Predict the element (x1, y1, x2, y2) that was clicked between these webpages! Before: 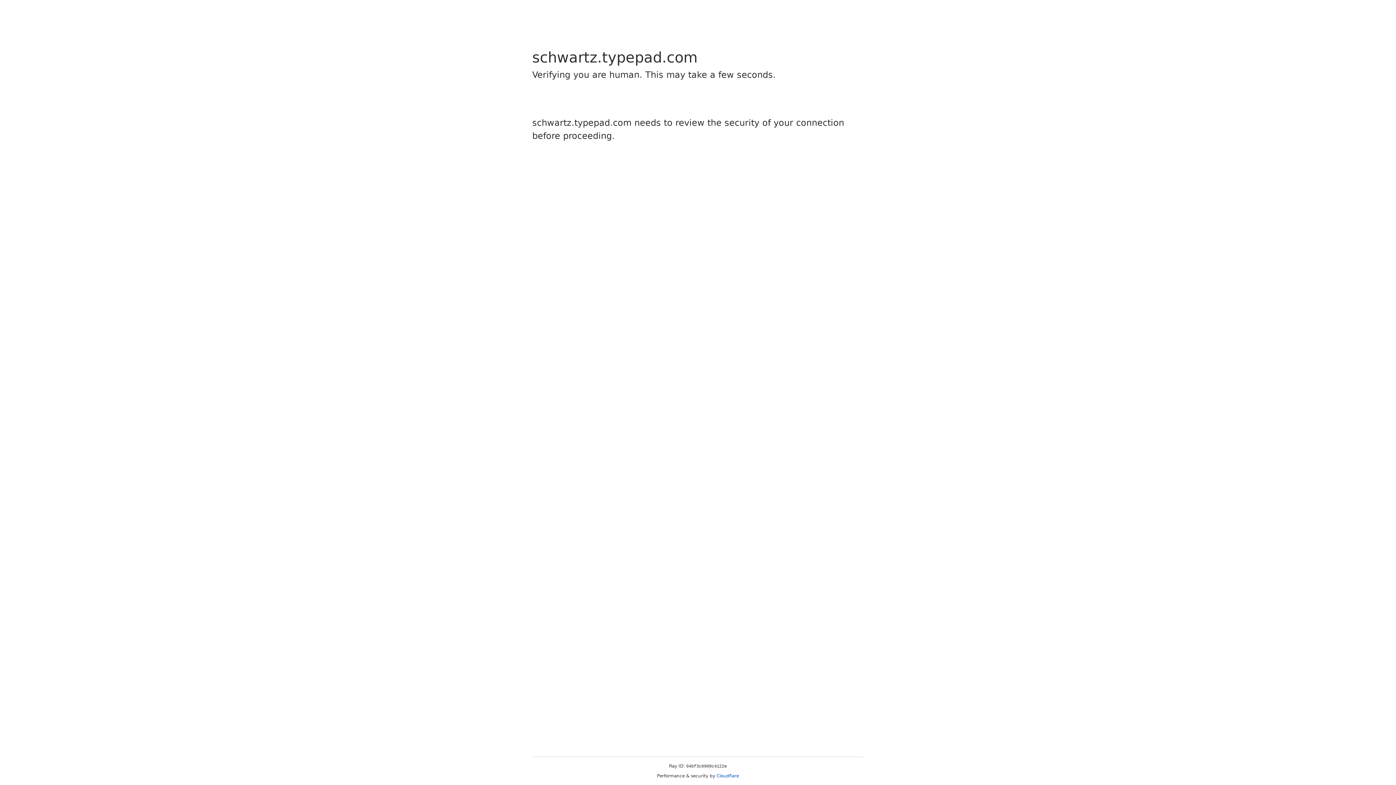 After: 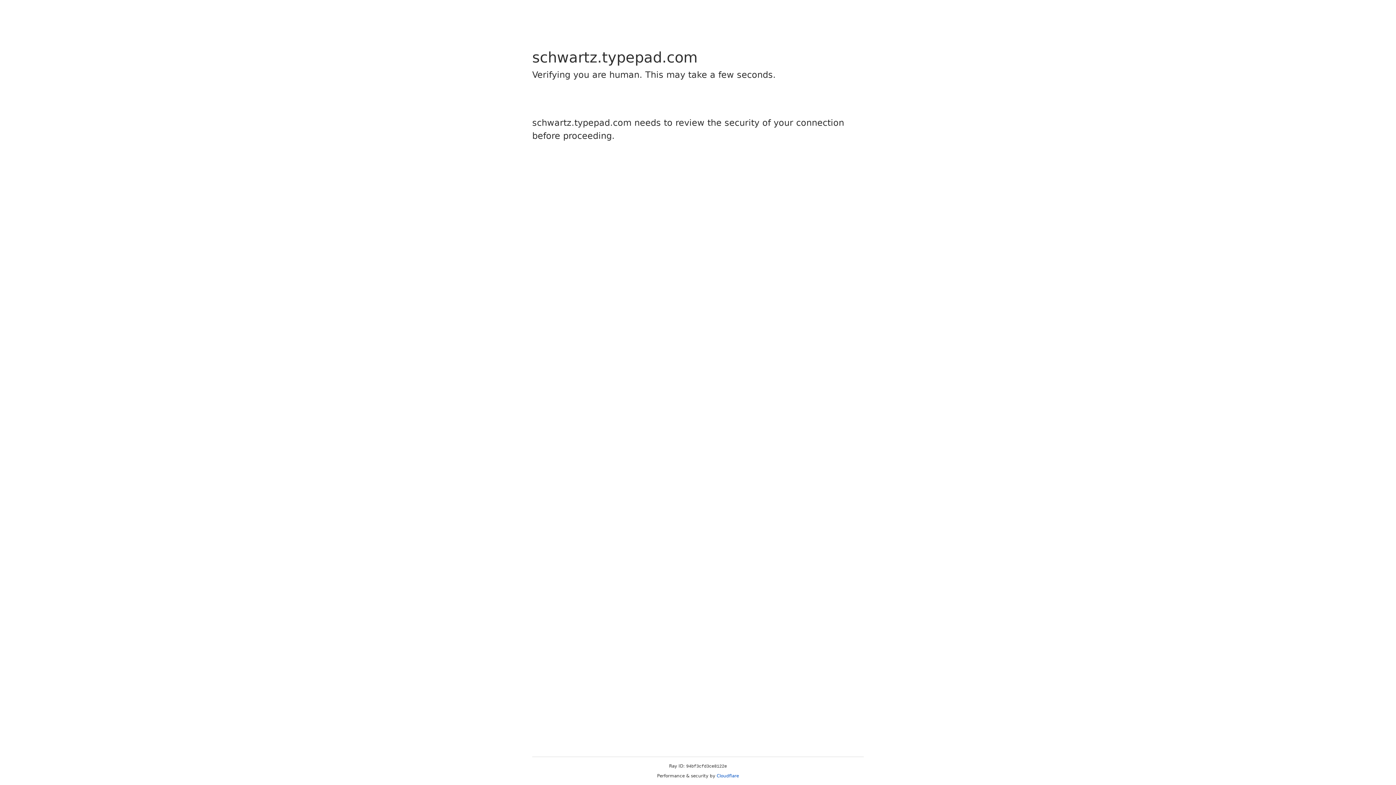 Action: bbox: (716, 773, 739, 778) label: Cloudflare